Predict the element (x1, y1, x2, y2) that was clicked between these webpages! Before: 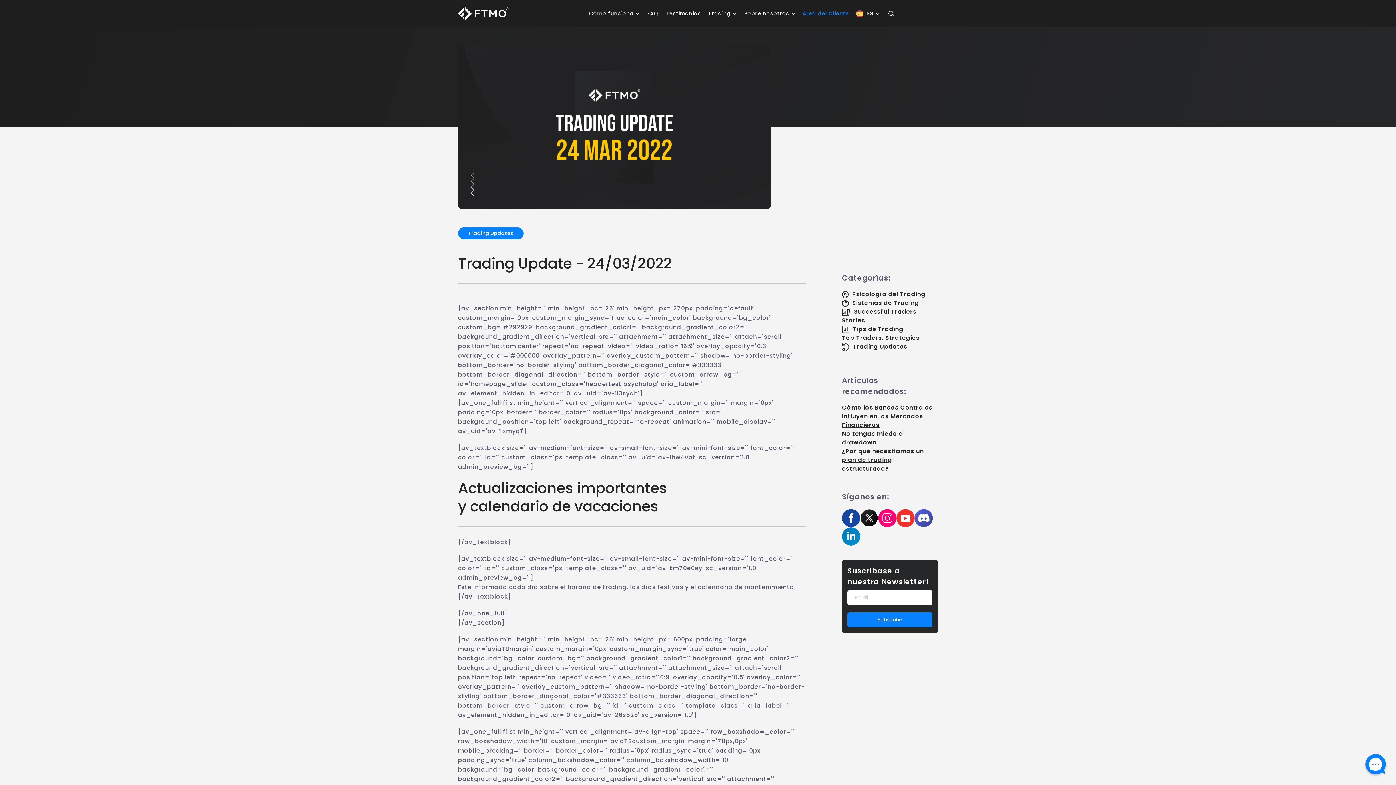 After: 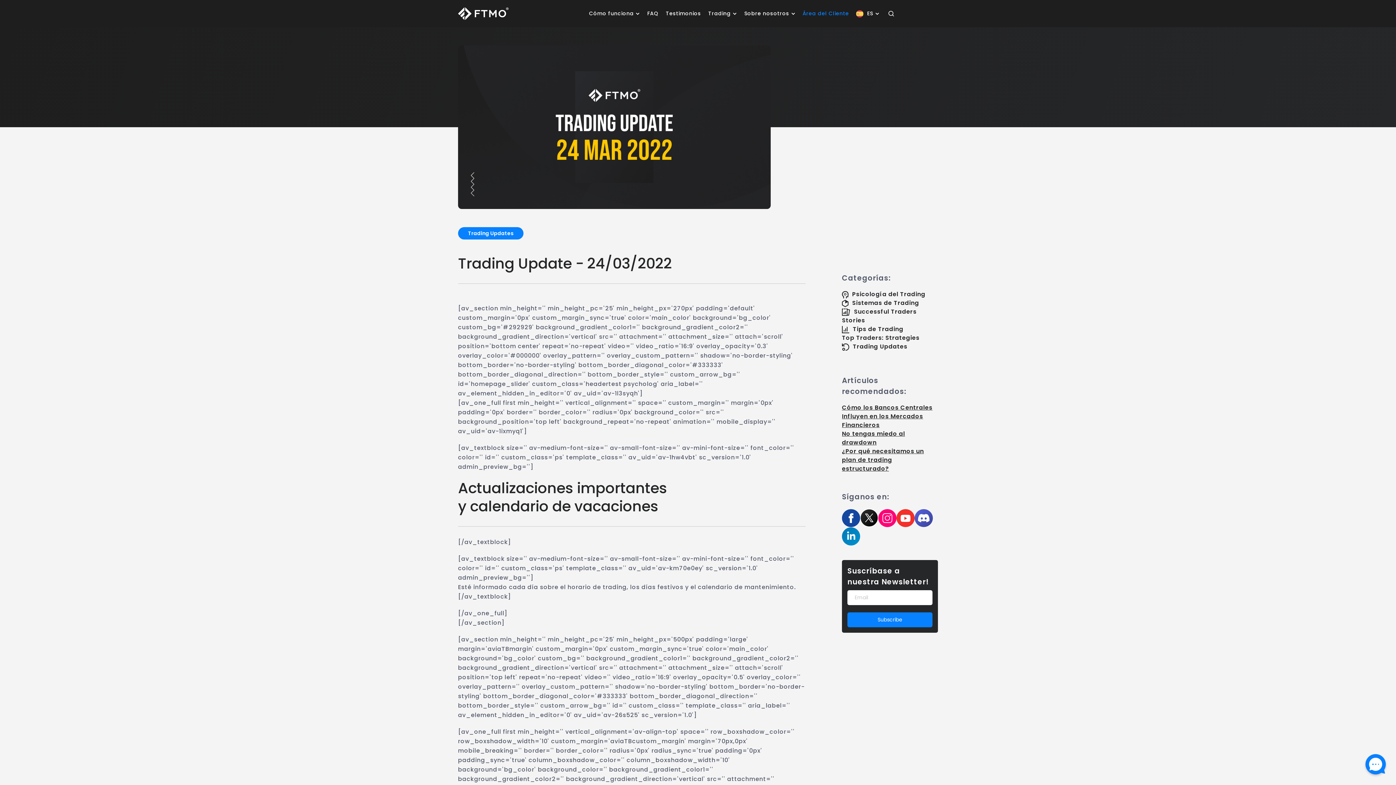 Action: bbox: (860, 509, 878, 527)